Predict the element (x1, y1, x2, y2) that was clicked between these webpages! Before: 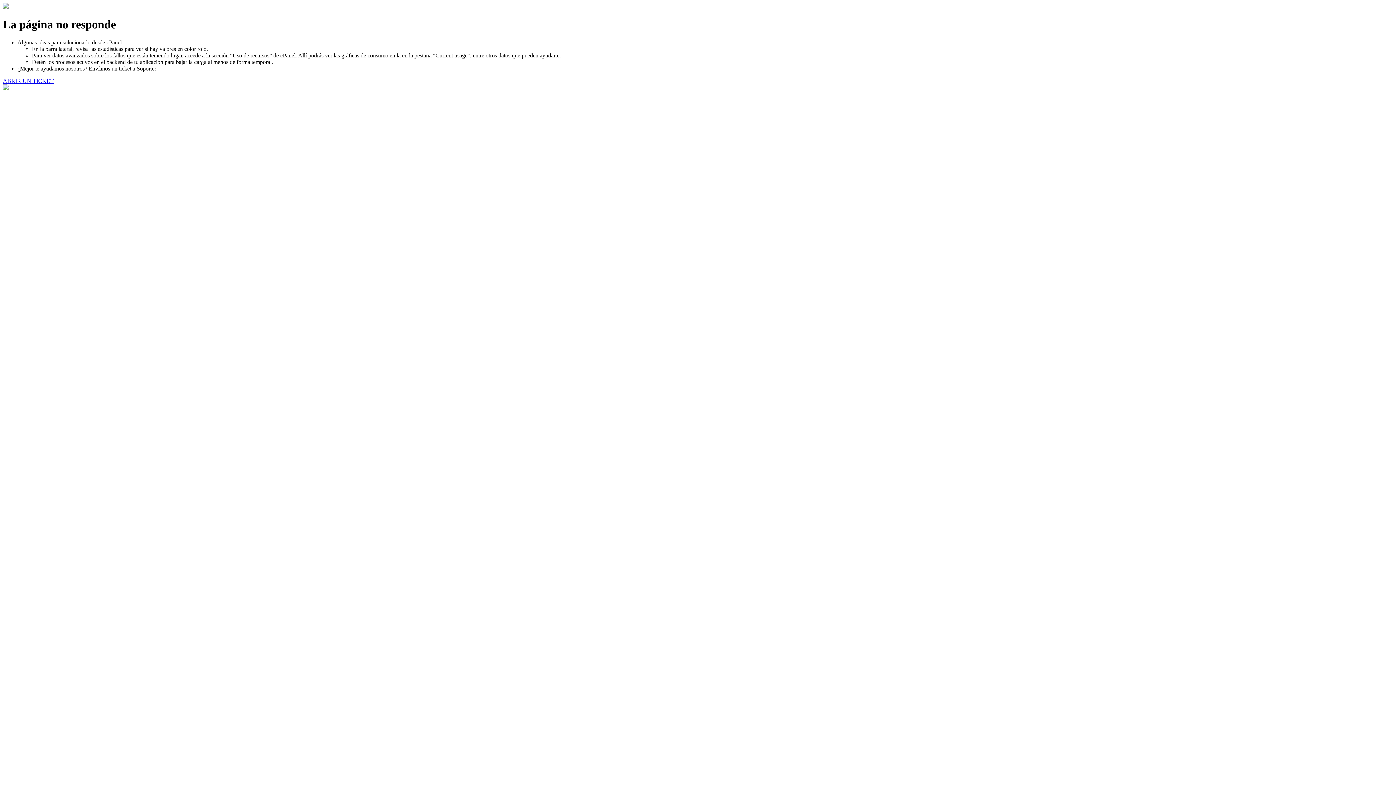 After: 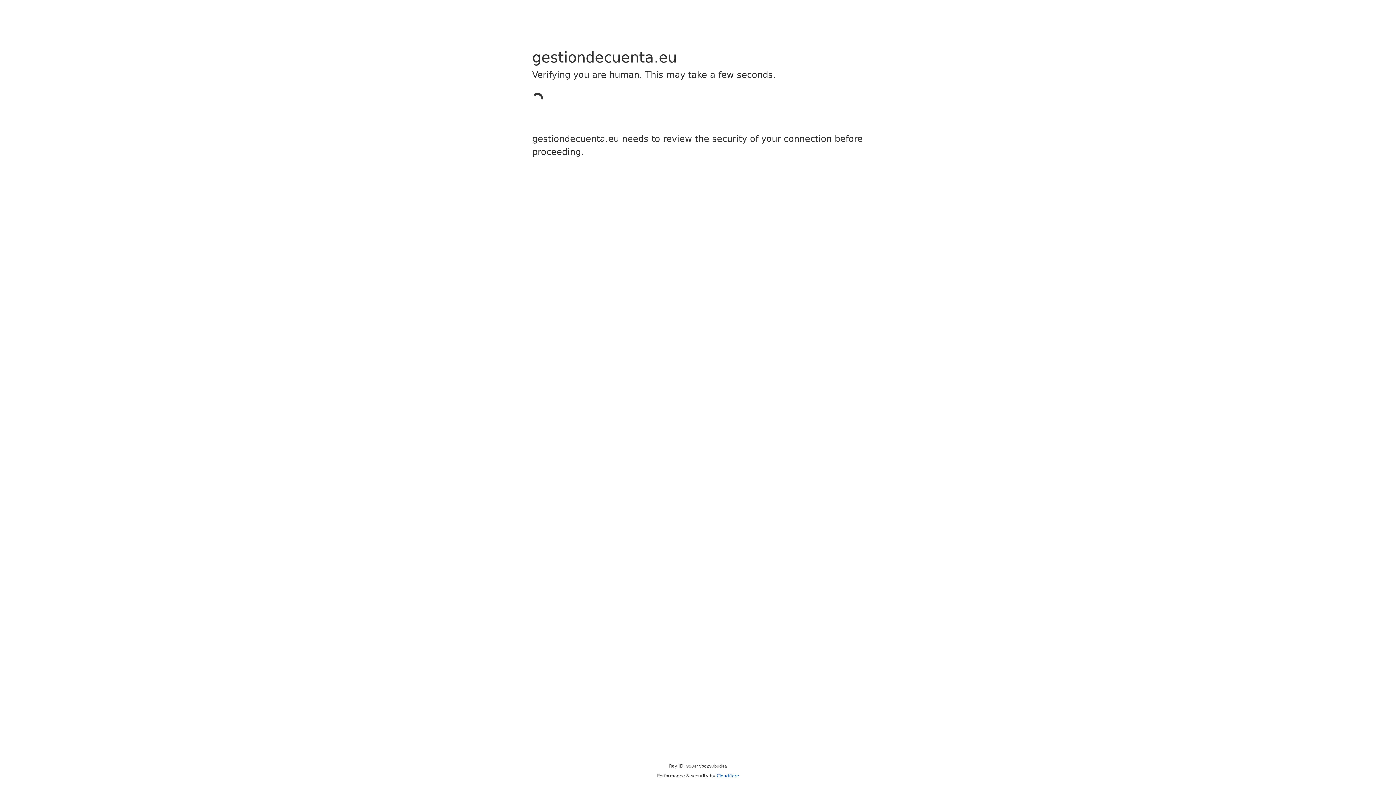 Action: bbox: (2, 77, 53, 83) label: ABRIR UN TICKET